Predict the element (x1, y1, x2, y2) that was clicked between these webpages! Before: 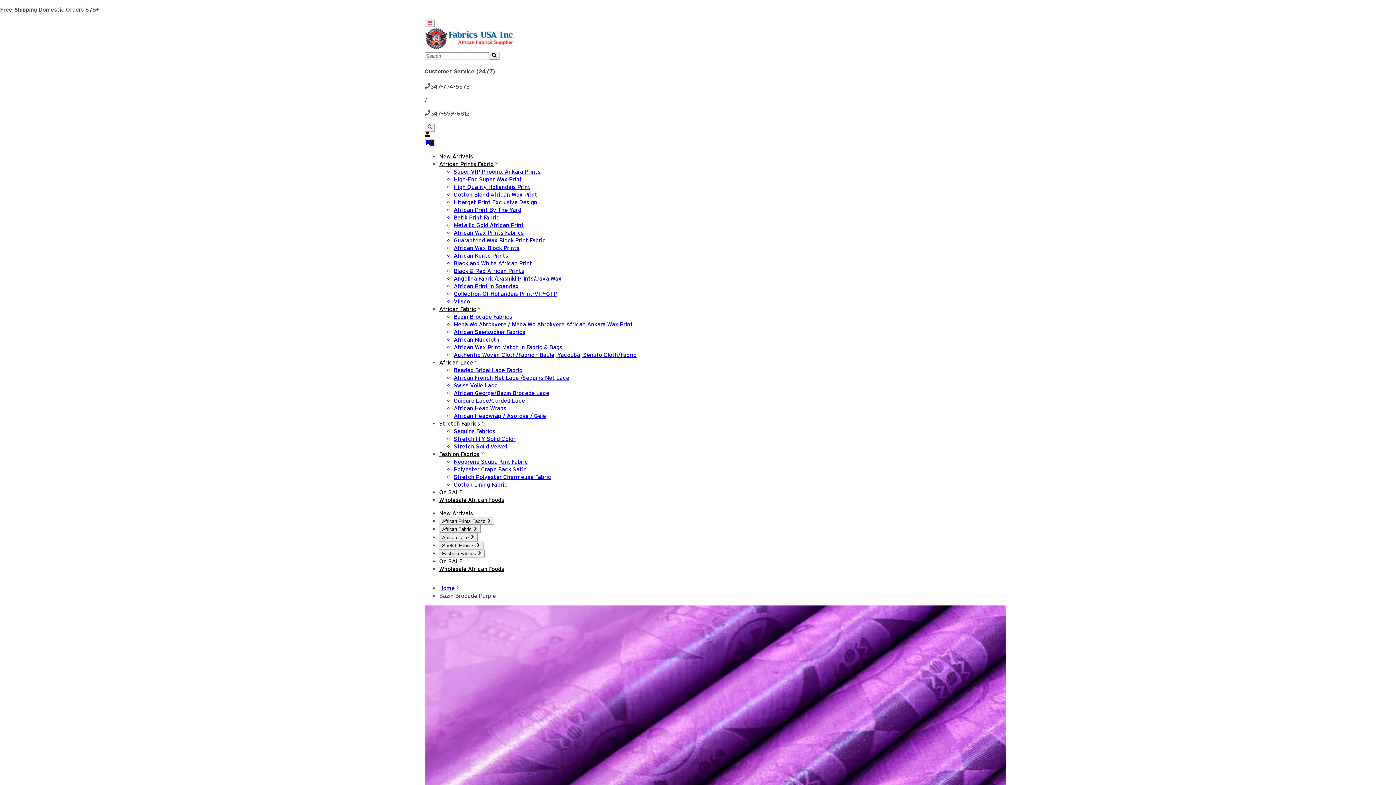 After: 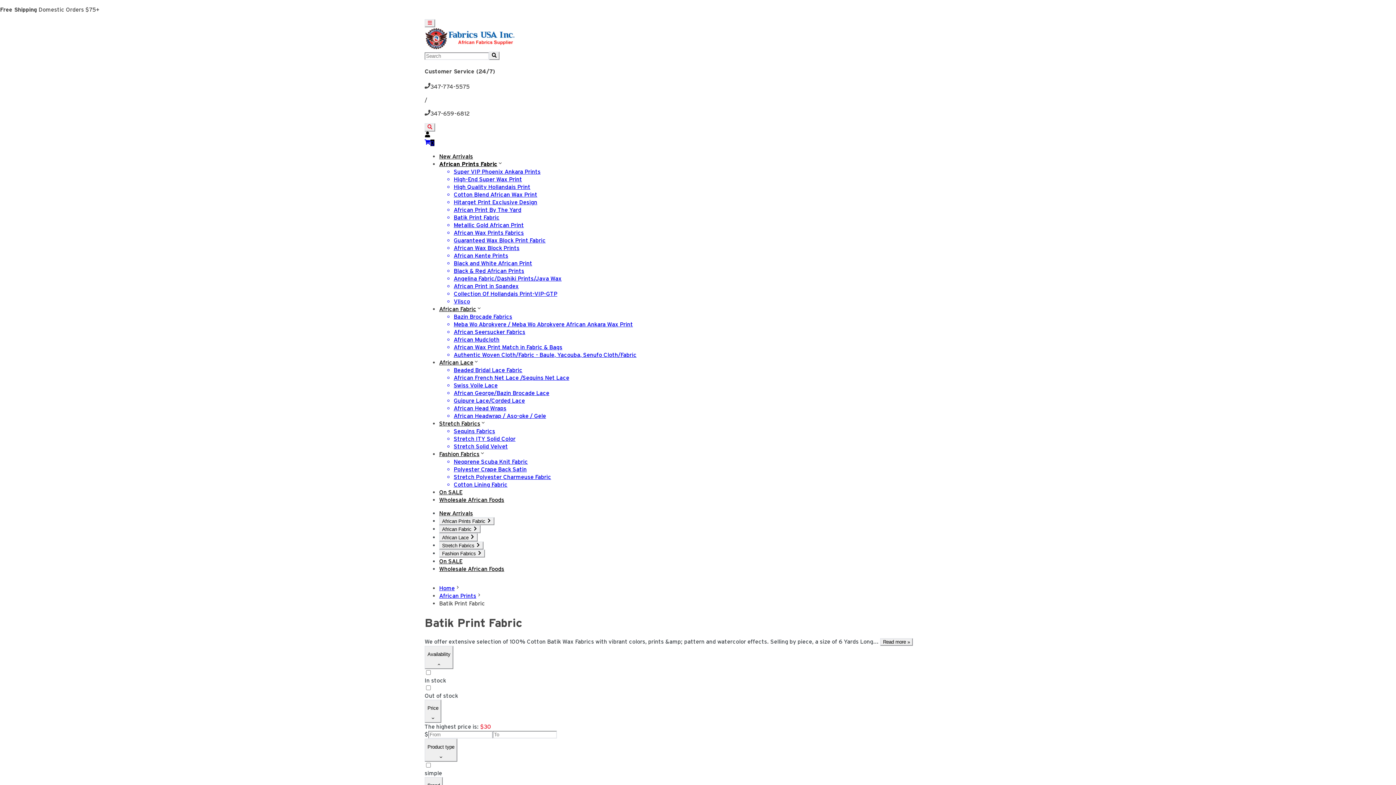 Action: label: Batik Print Fabric bbox: (453, 213, 971, 221)